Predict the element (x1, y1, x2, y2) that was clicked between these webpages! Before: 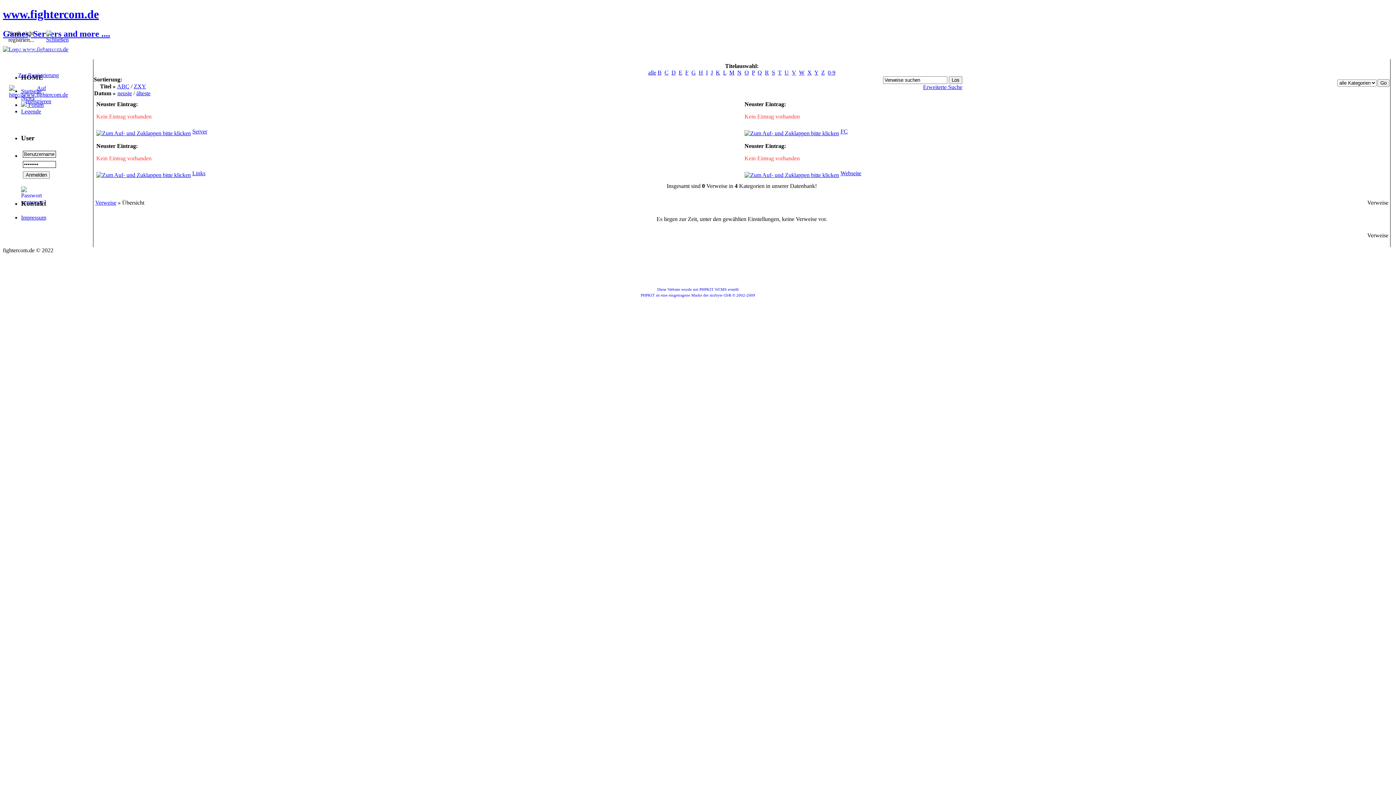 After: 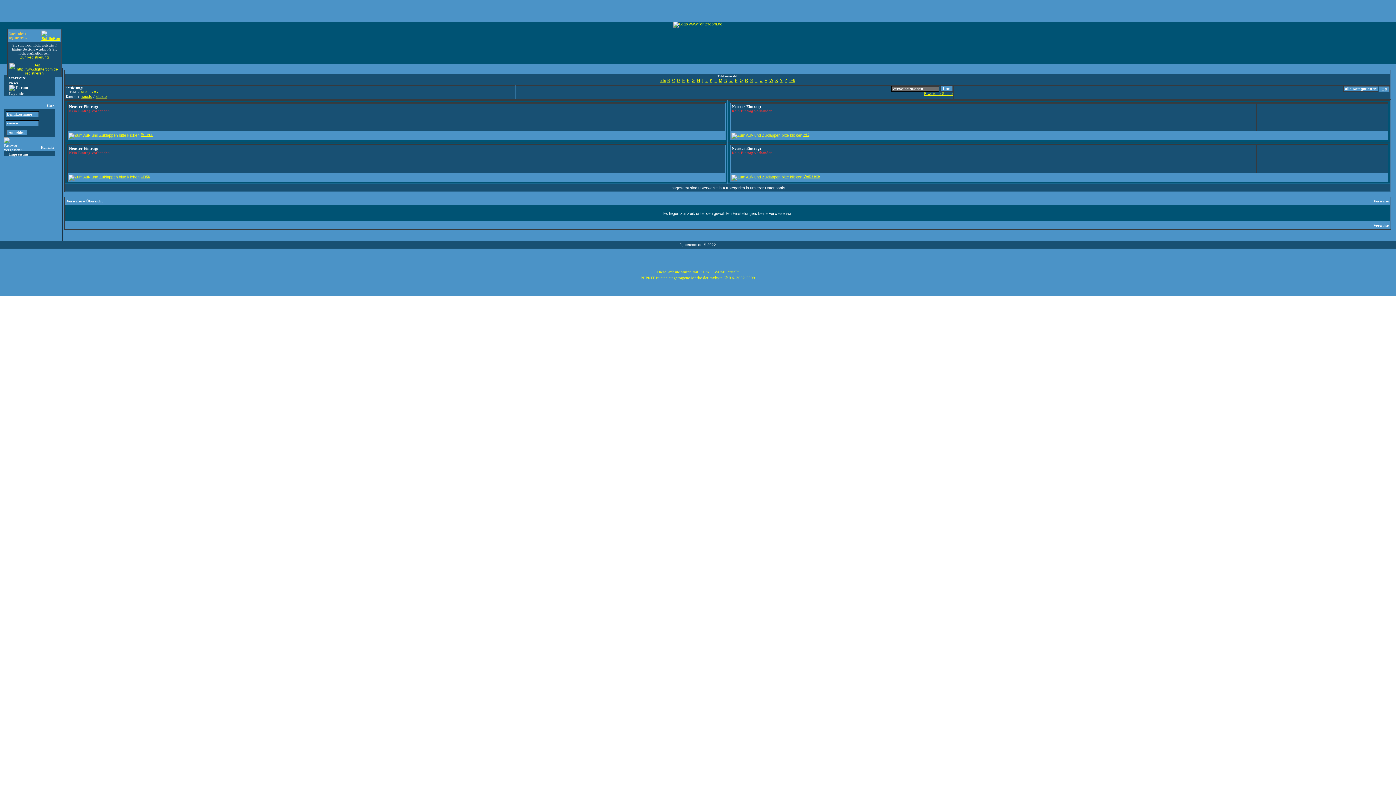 Action: bbox: (657, 69, 661, 75) label: B